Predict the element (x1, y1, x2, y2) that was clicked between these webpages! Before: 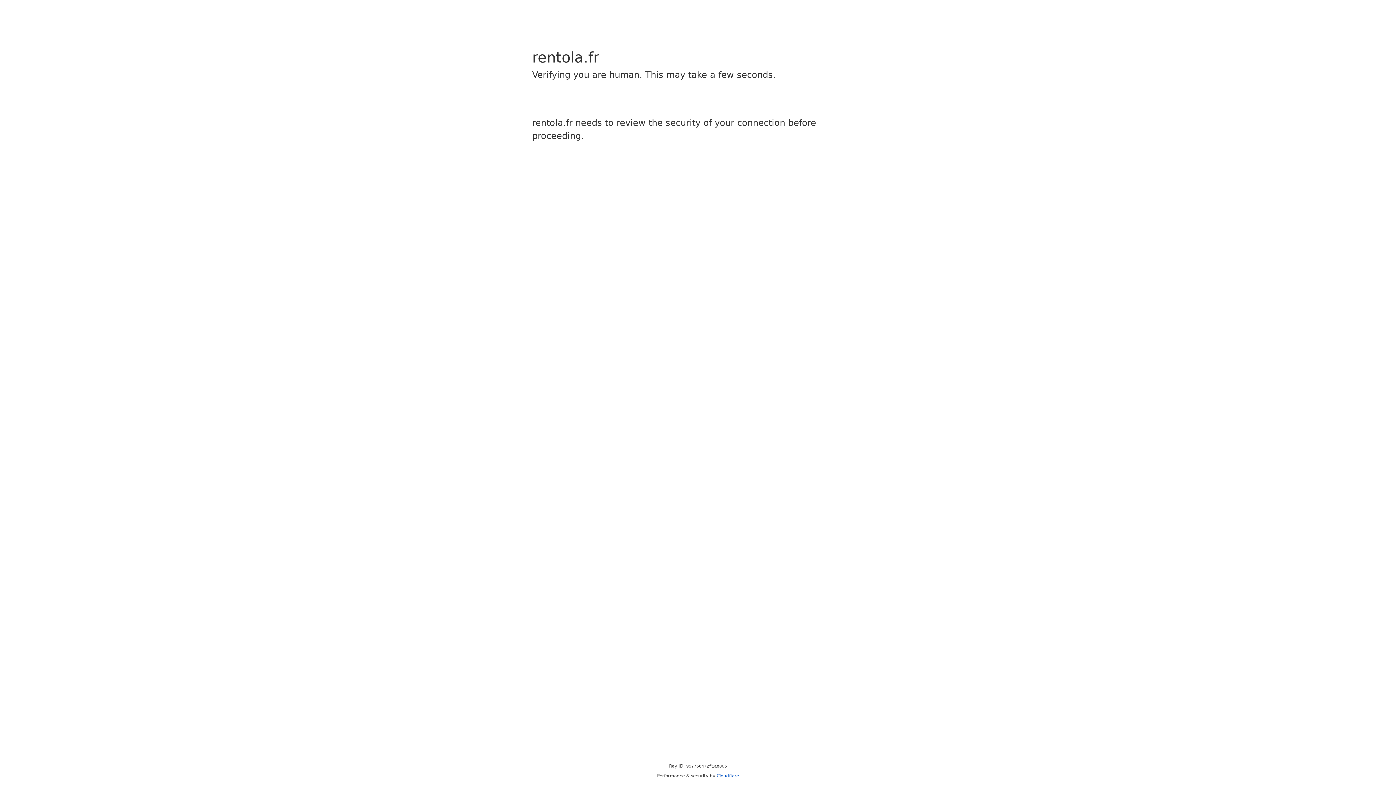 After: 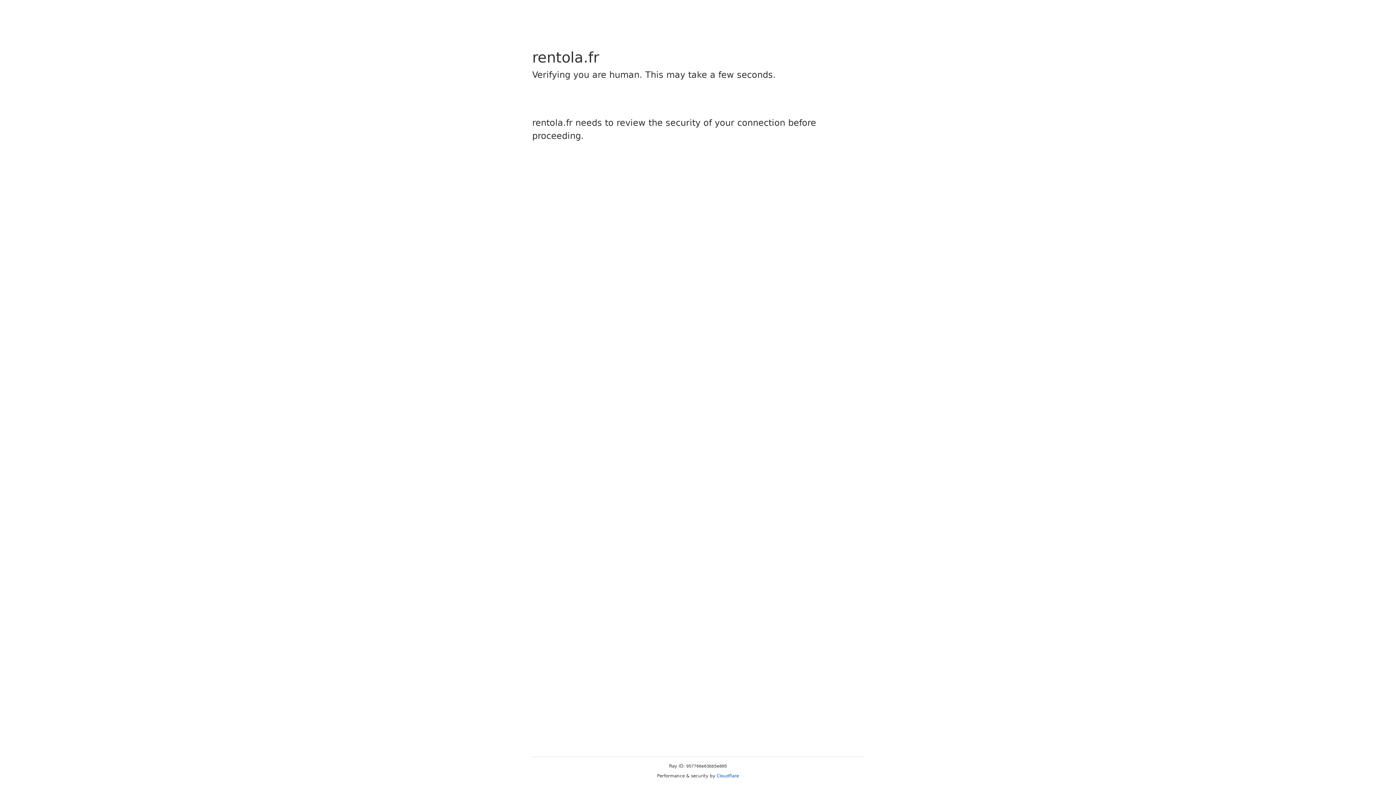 Action: bbox: (716, 773, 739, 778) label: Cloudflare